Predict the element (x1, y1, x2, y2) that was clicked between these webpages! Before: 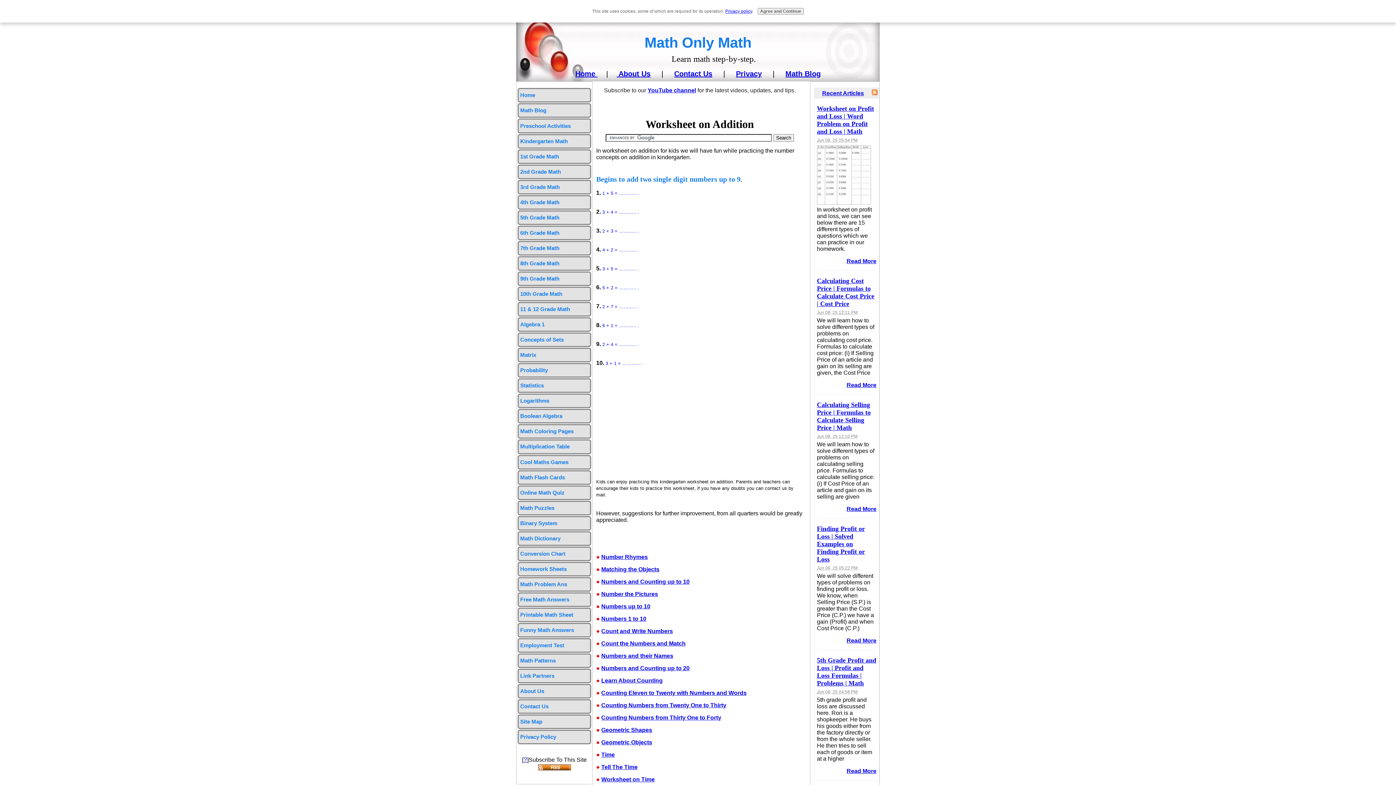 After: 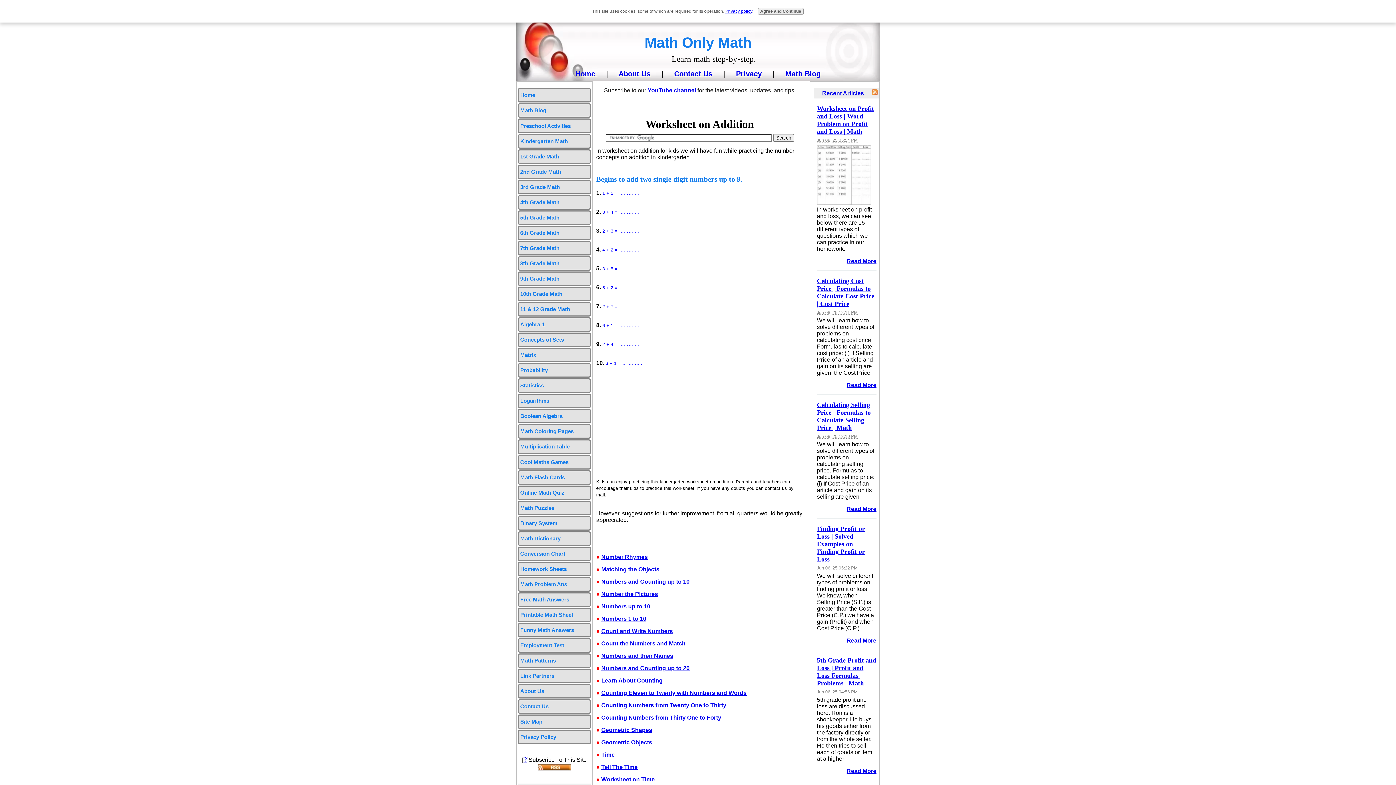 Action: bbox: (725, 8, 752, 13) label: Privacy policy